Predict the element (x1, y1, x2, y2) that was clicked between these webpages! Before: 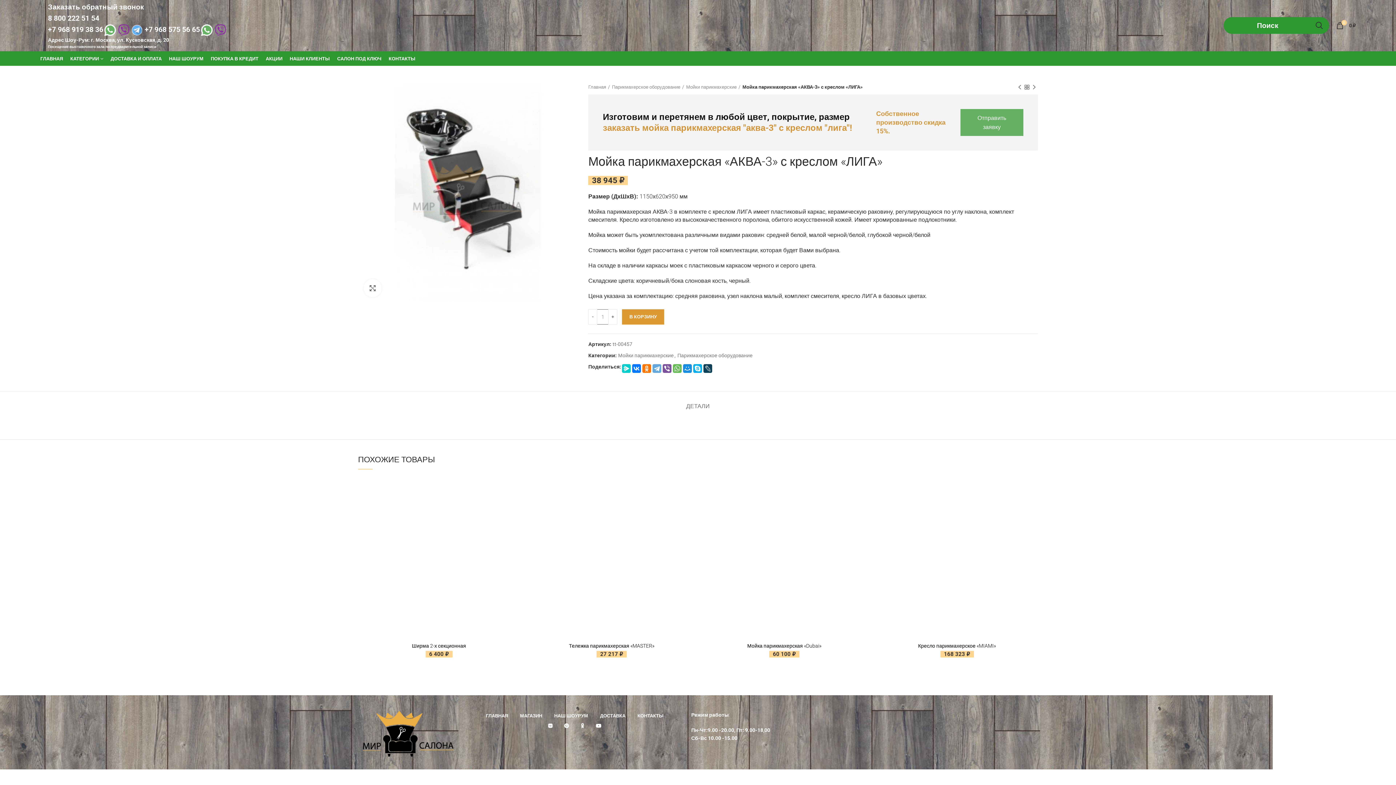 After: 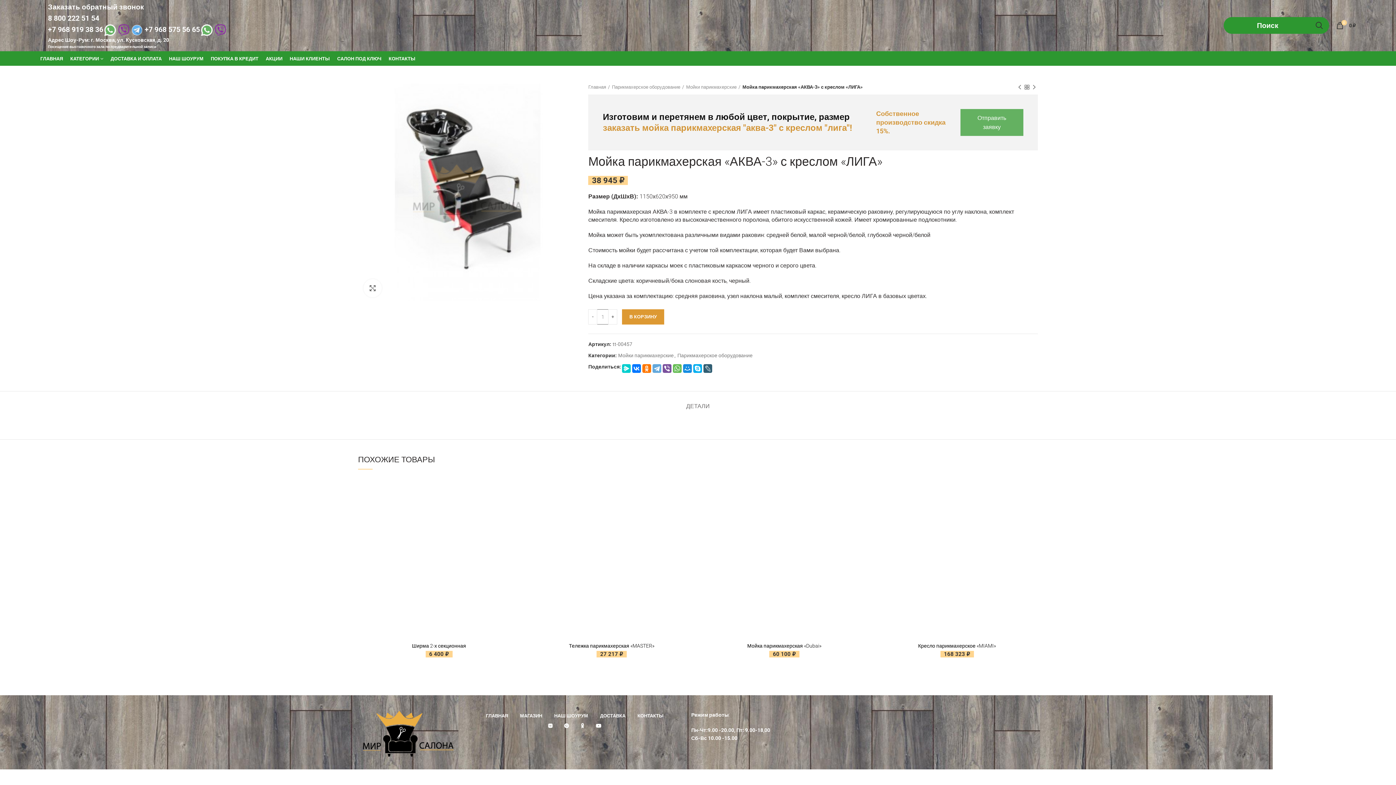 Action: bbox: (703, 364, 712, 373)